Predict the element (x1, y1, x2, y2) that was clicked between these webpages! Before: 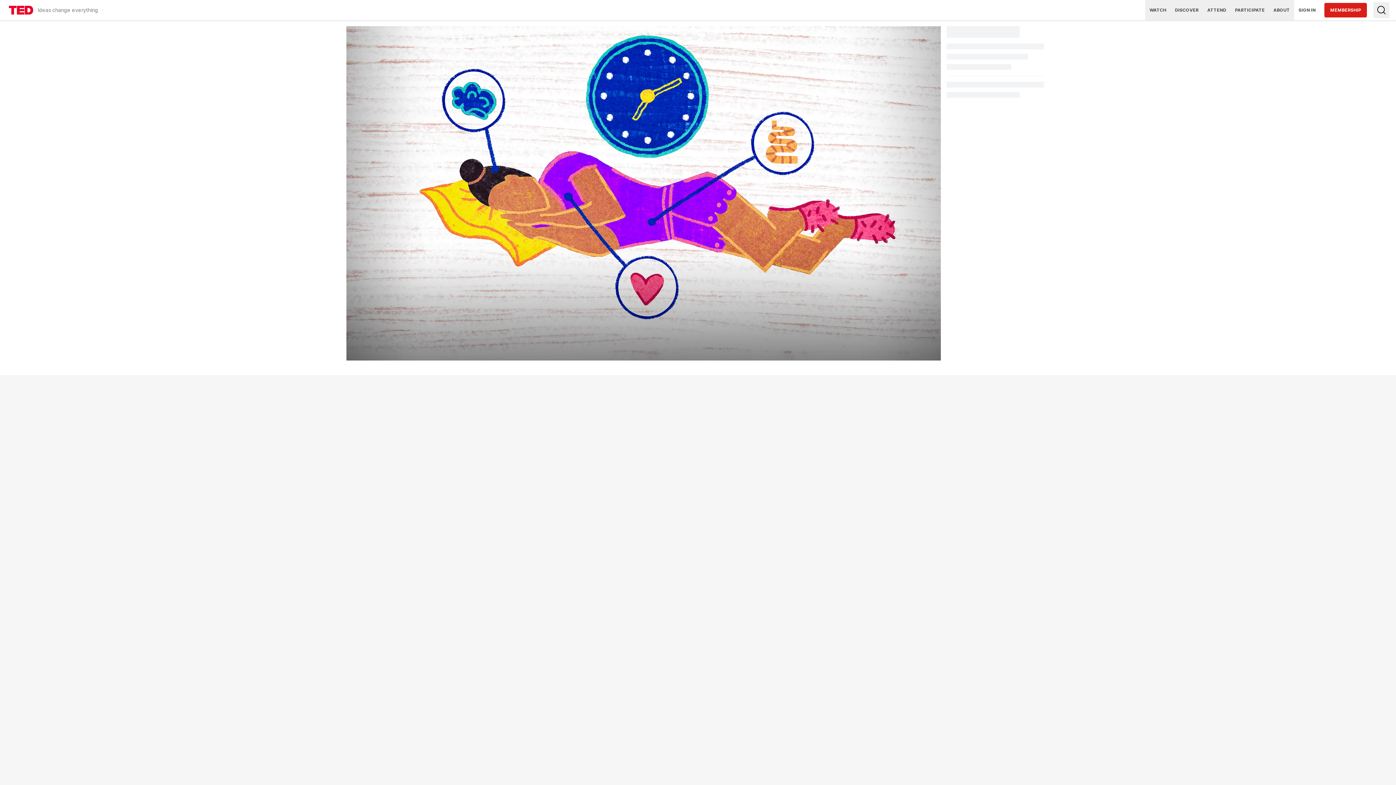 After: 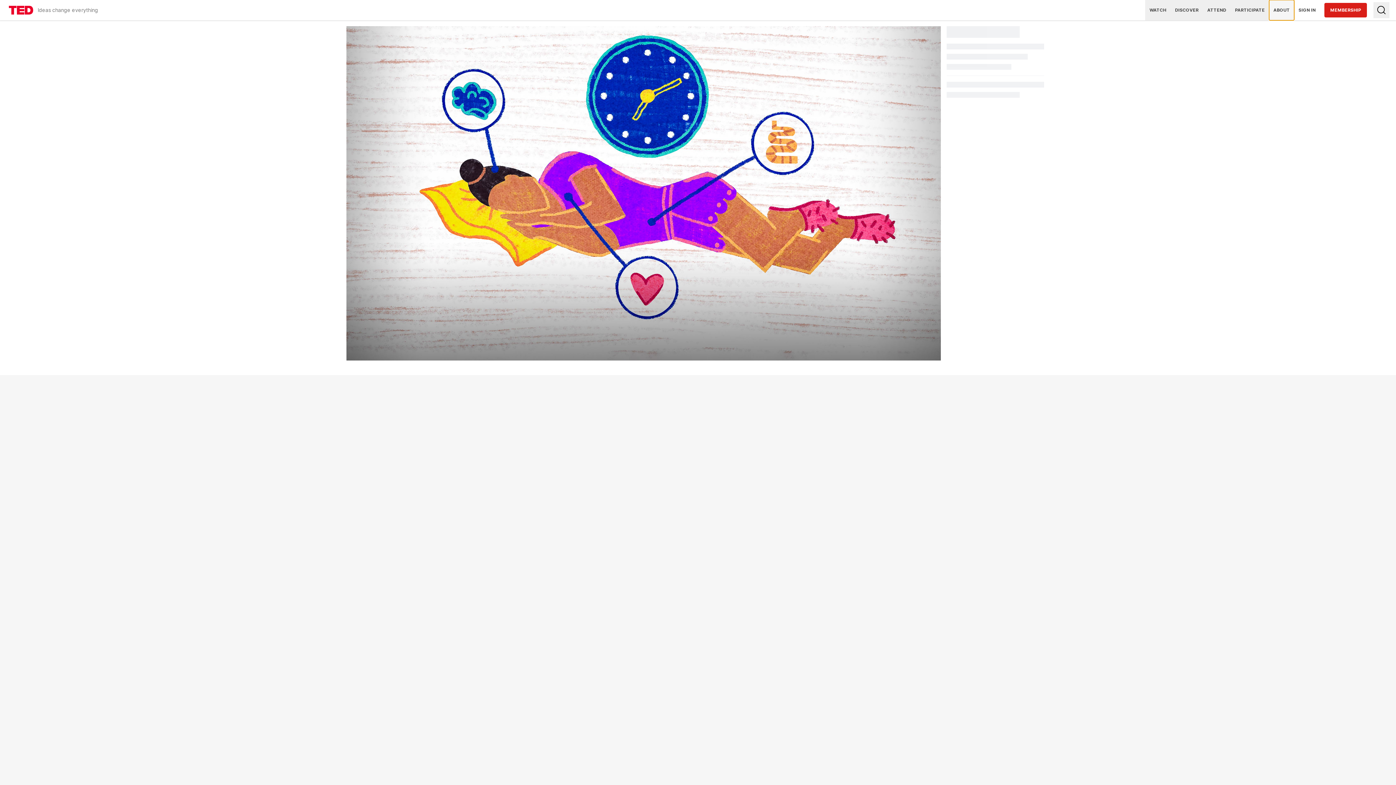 Action: label: ABOUT bbox: (1269, 0, 1294, 20)